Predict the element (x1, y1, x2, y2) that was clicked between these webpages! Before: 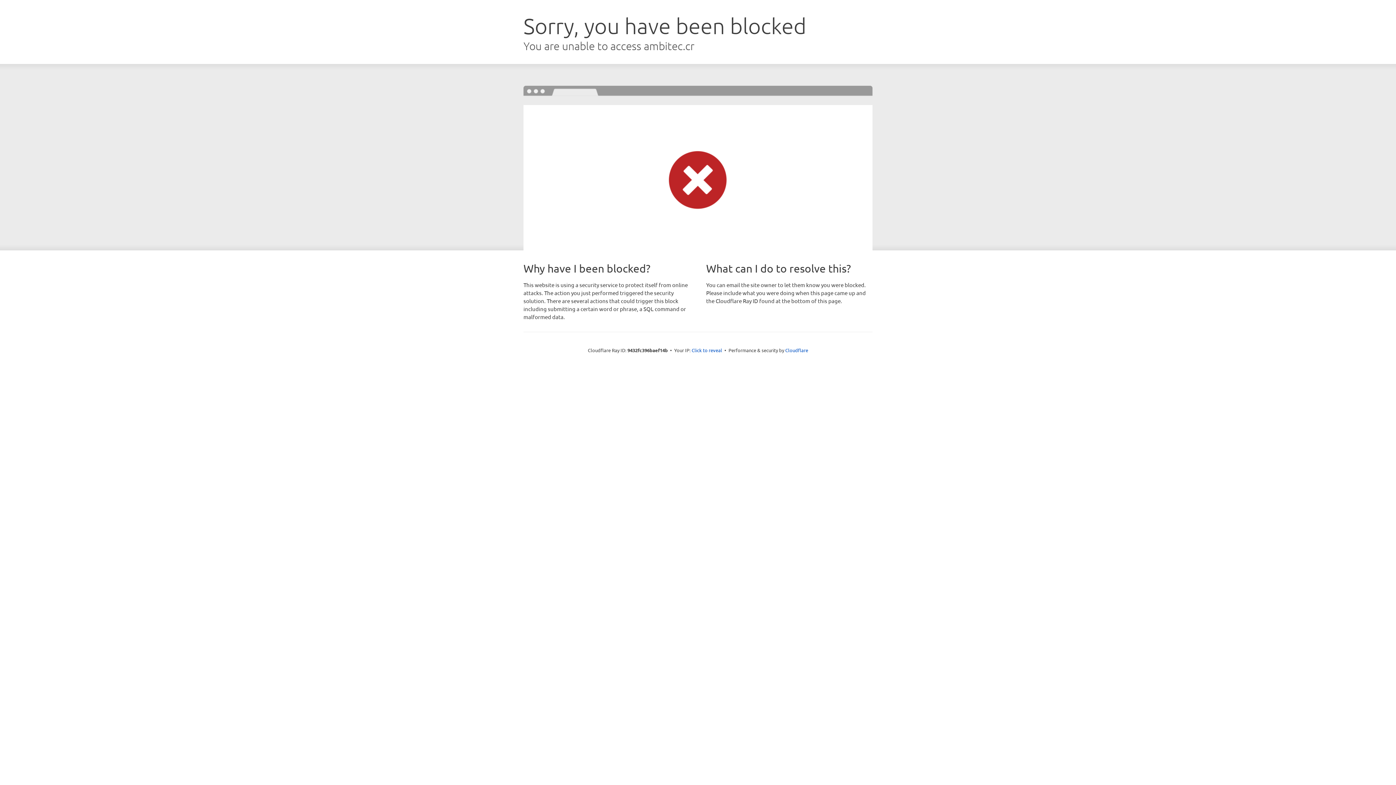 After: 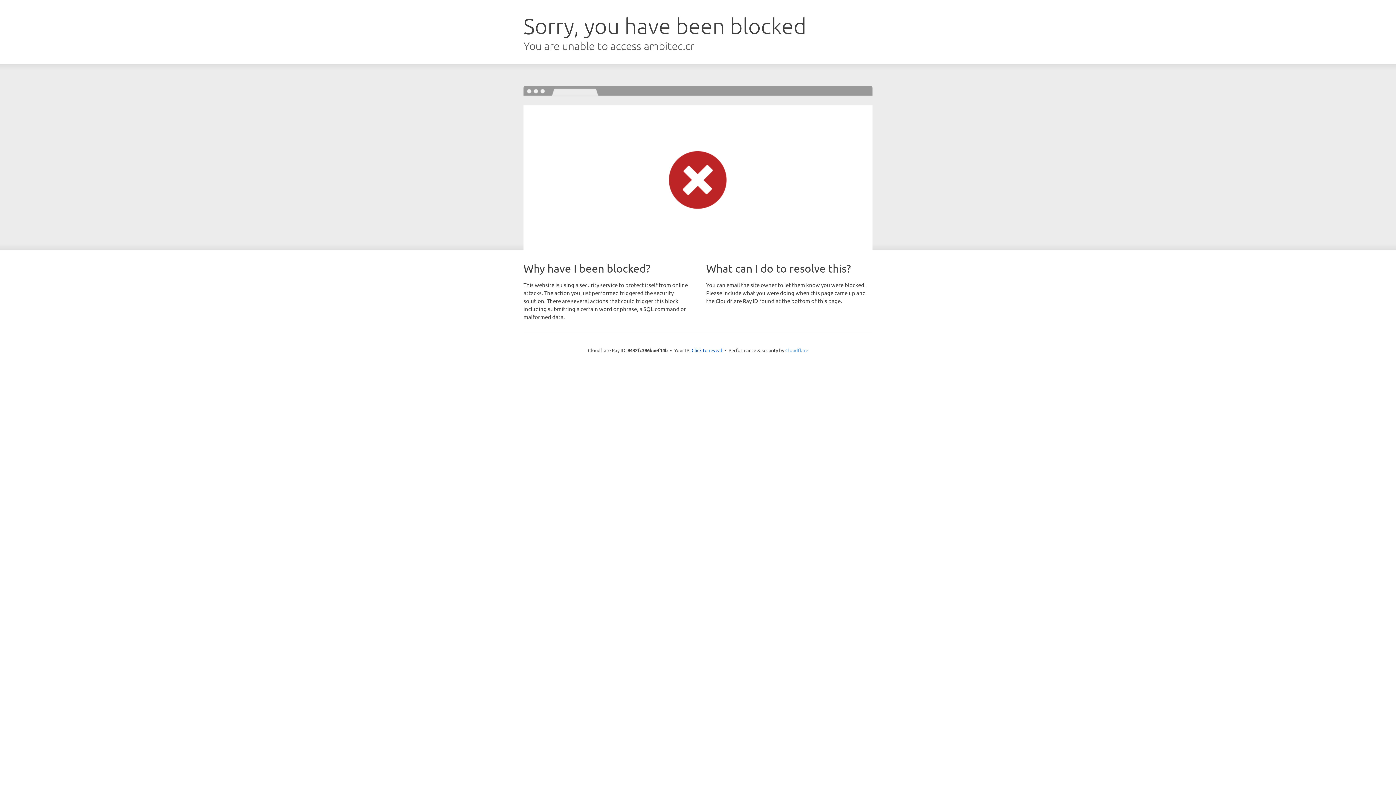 Action: bbox: (785, 347, 808, 353) label: Cloudflare